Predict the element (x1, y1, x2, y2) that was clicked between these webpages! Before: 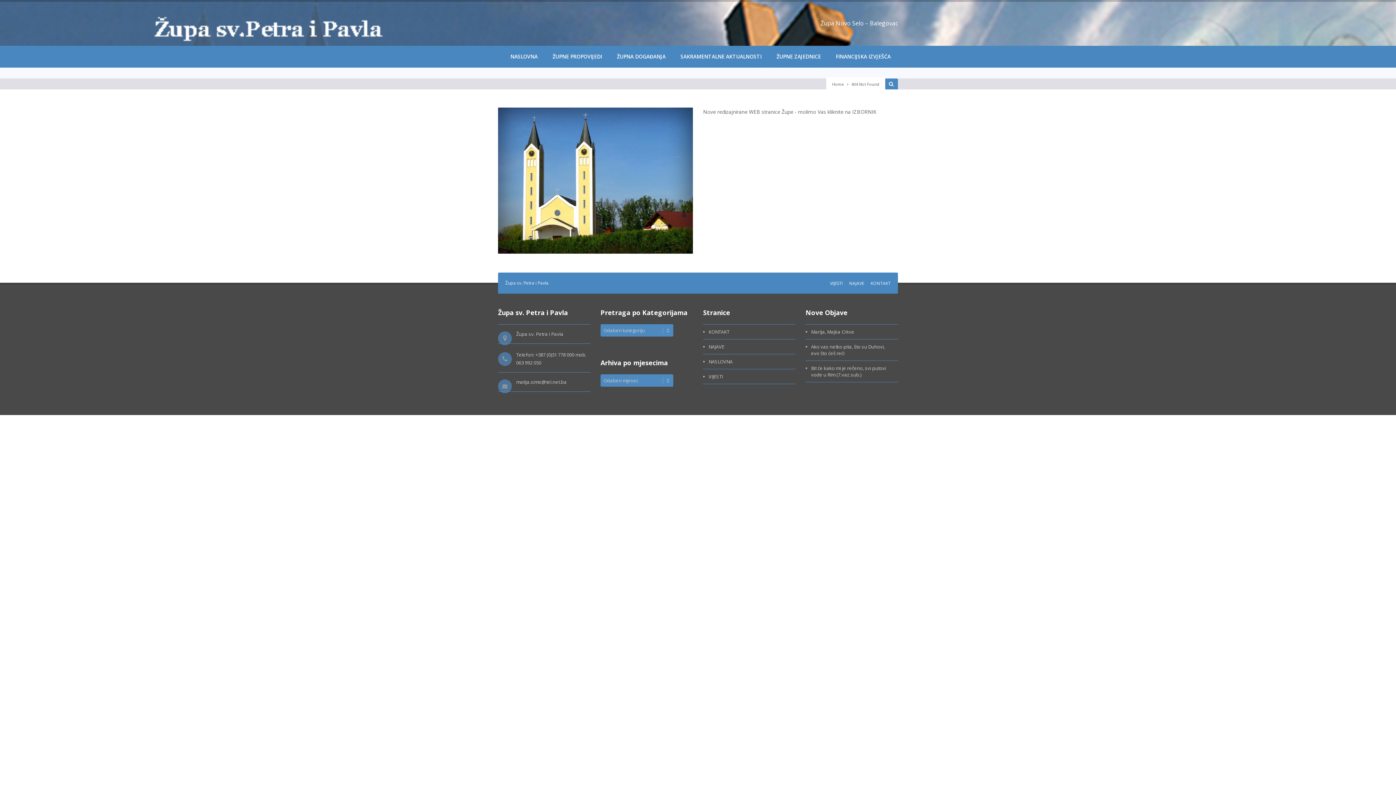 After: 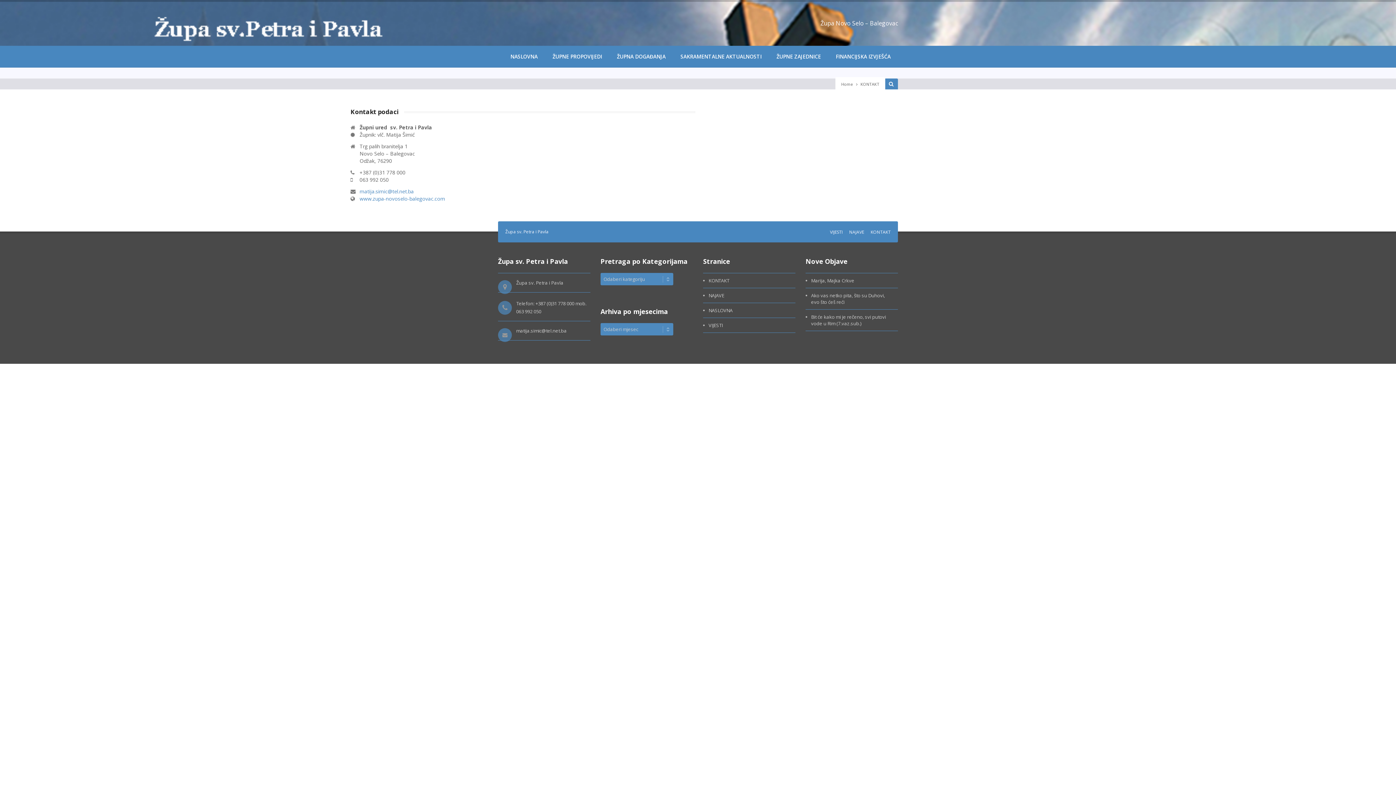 Action: label: KONTAKT bbox: (870, 280, 890, 286)